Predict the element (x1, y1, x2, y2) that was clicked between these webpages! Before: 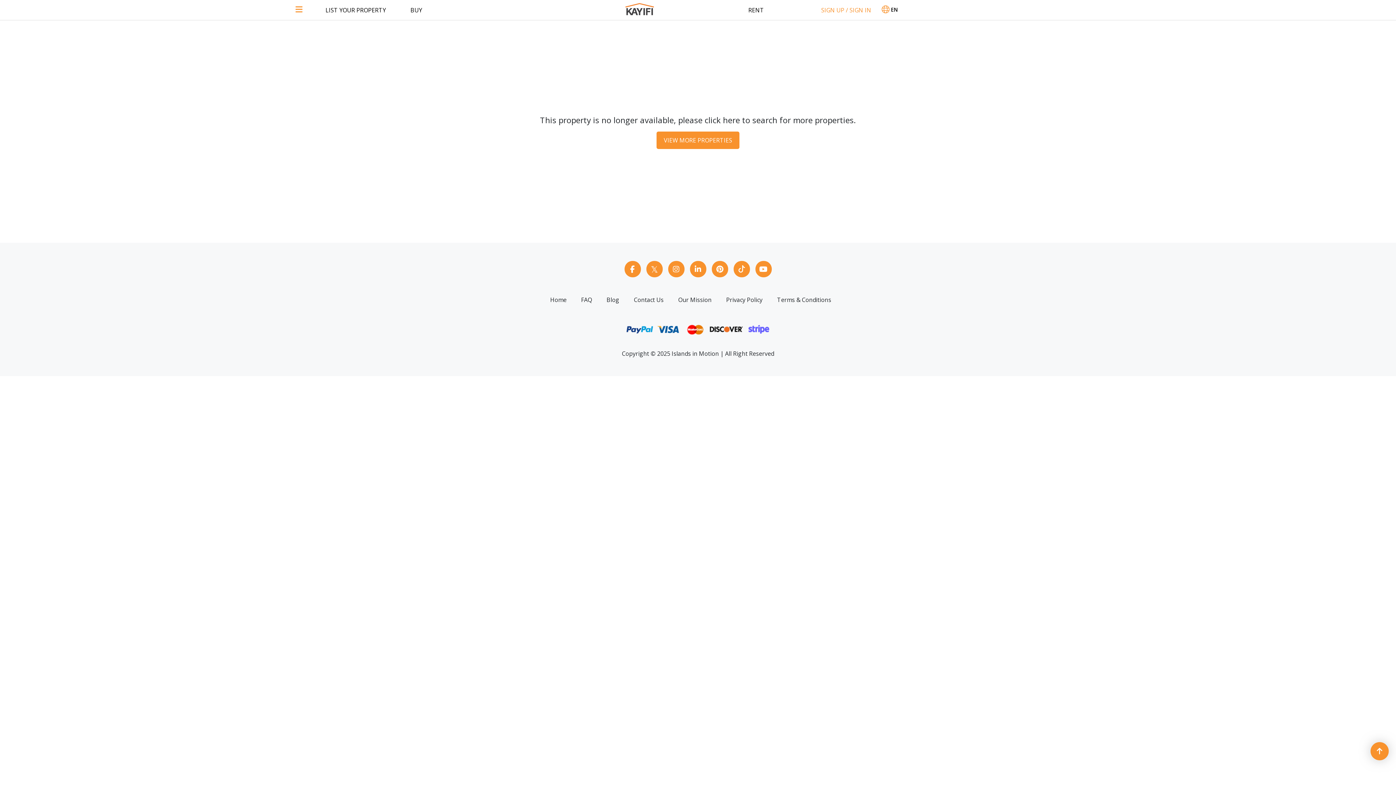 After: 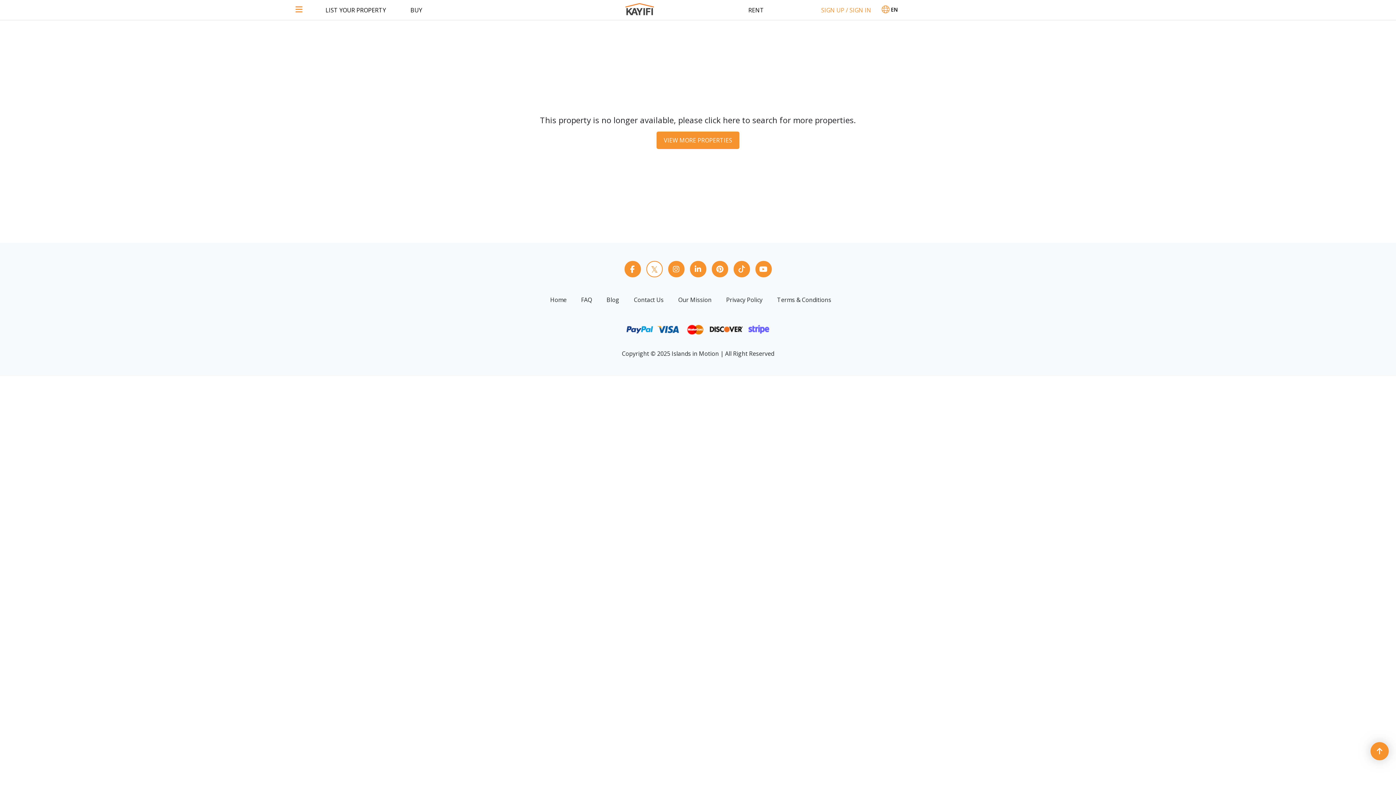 Action: bbox: (646, 261, 662, 277)